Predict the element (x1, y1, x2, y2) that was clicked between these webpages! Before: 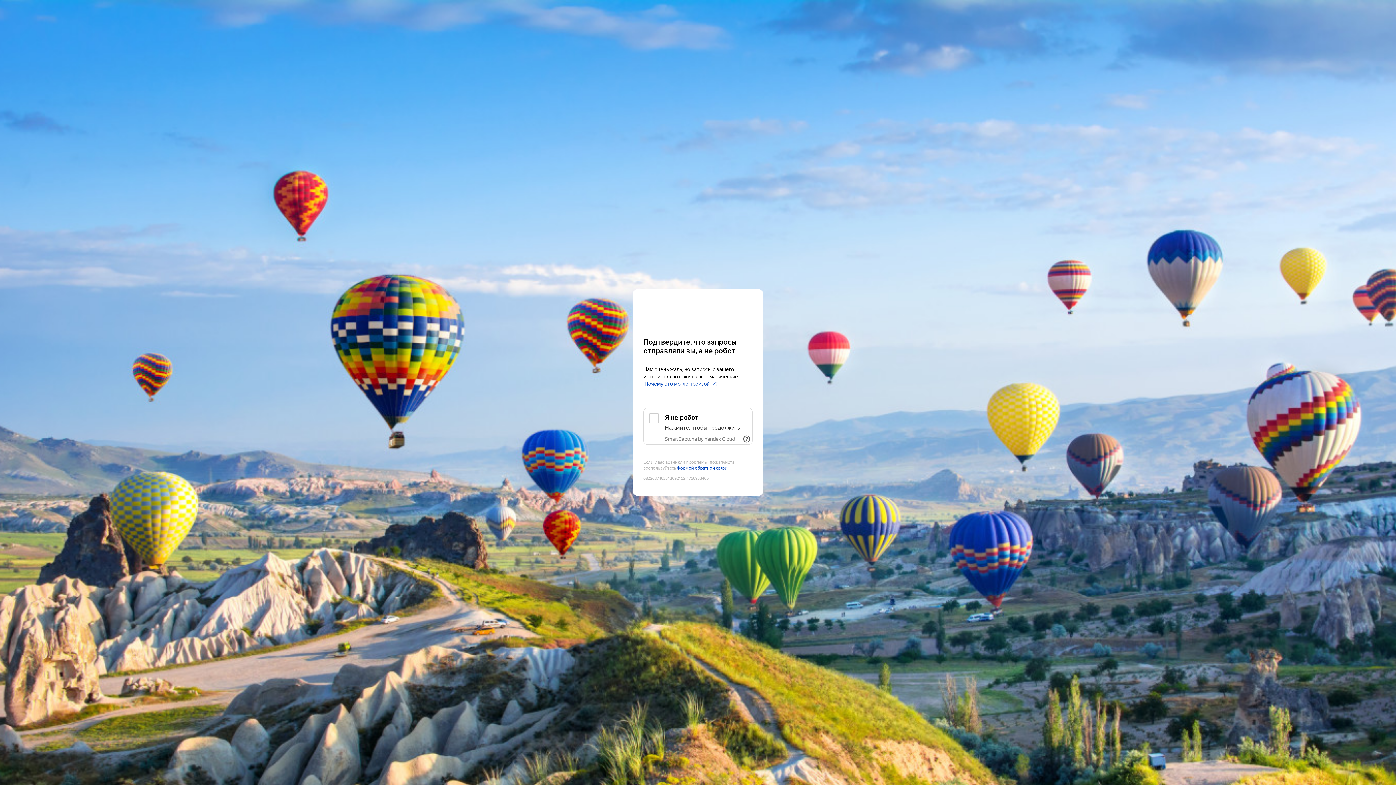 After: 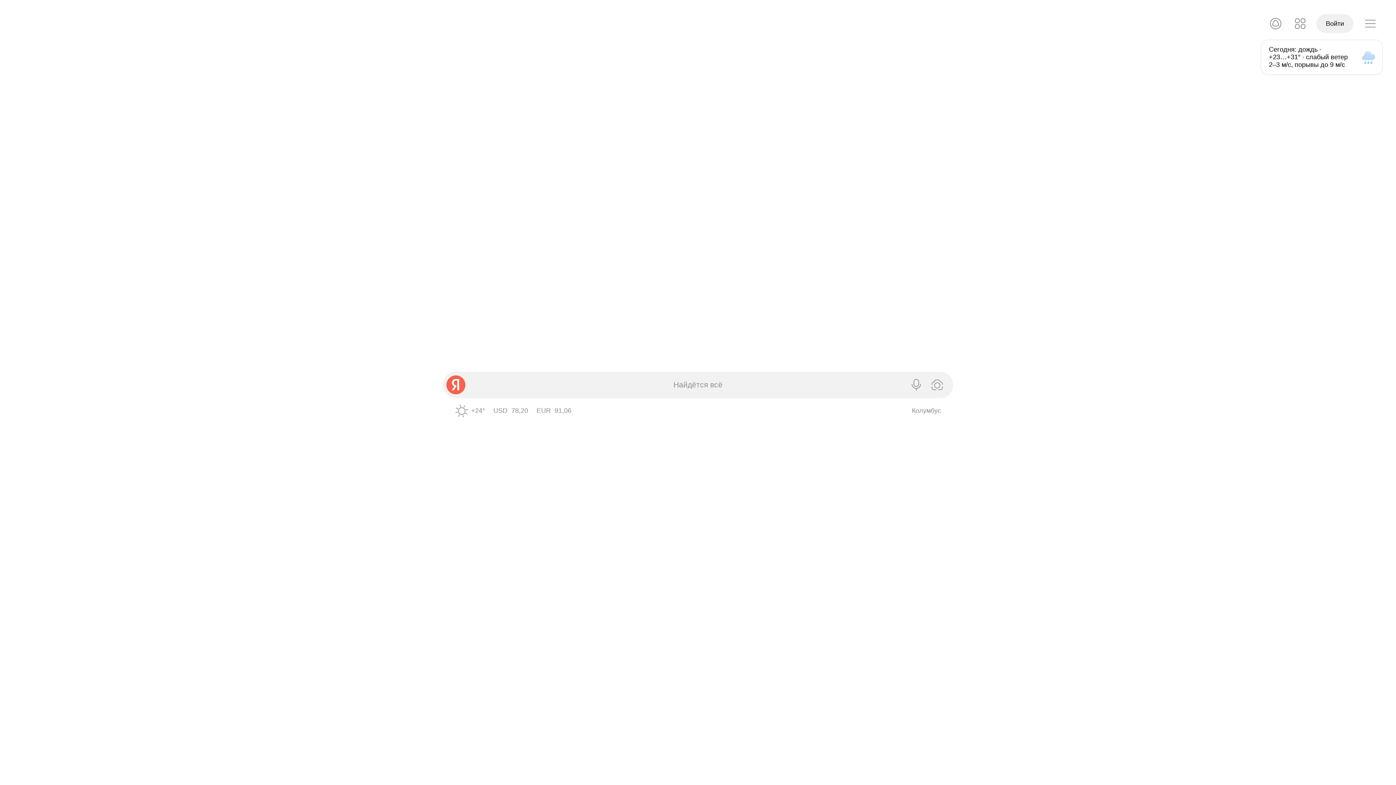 Action: bbox: (643, 303, 752, 316) label: Yandex